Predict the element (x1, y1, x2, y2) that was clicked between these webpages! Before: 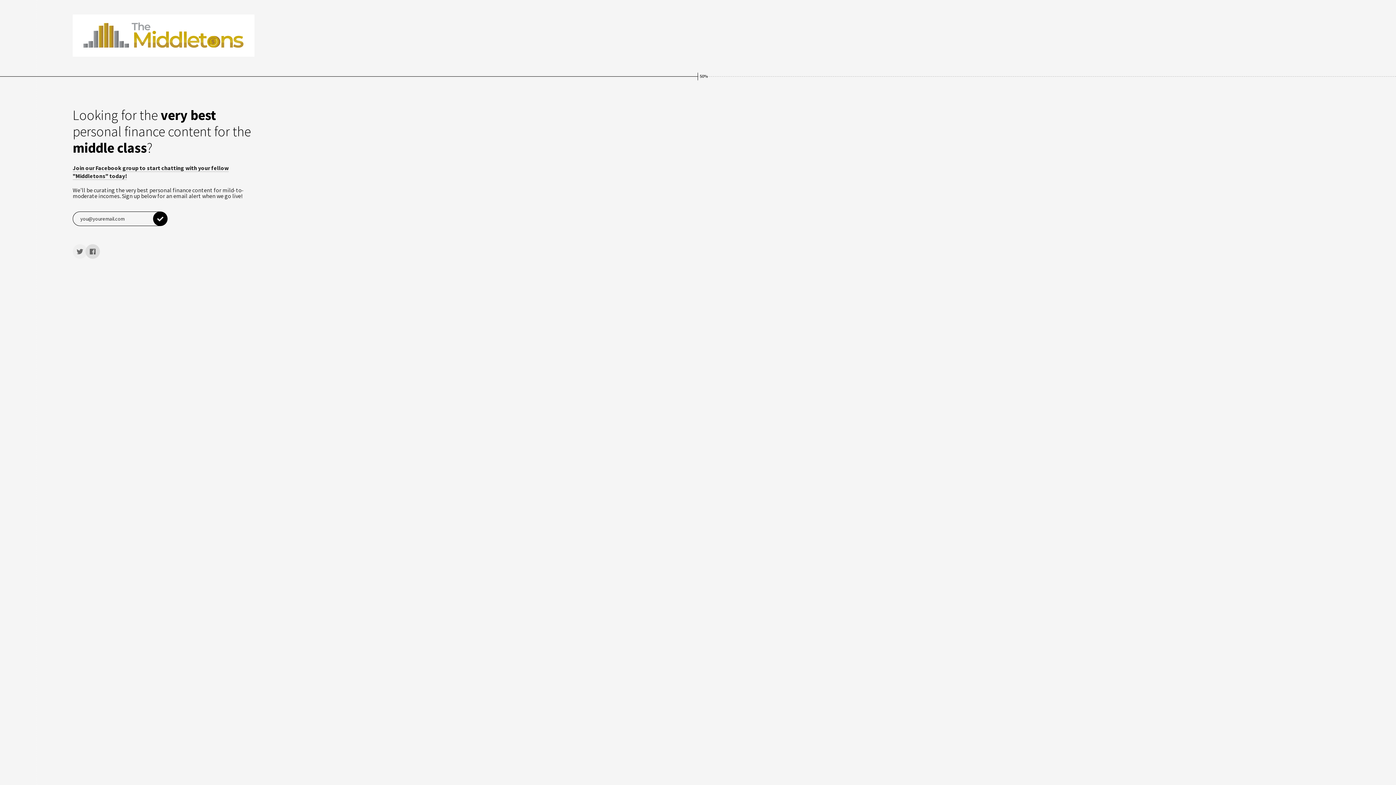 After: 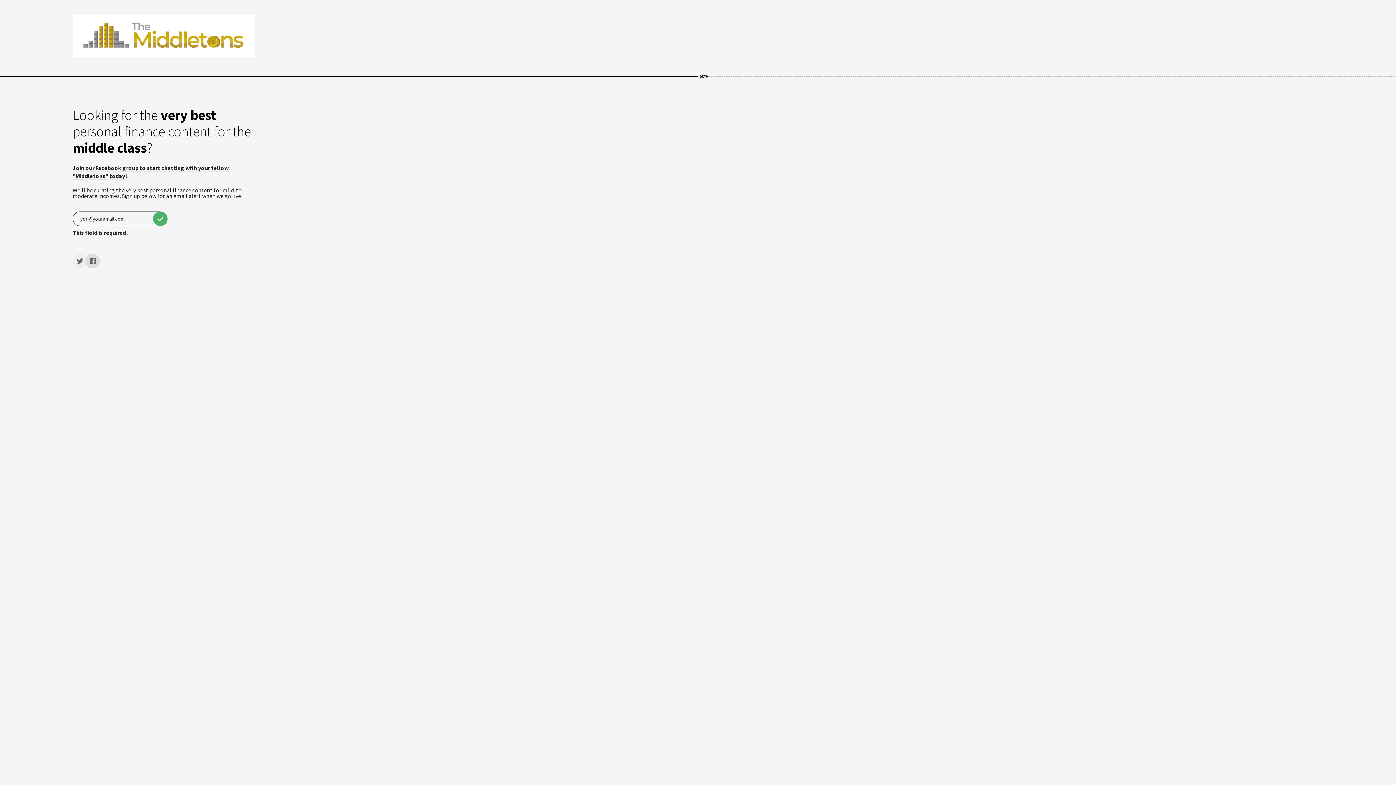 Action: bbox: (153, 211, 167, 226)